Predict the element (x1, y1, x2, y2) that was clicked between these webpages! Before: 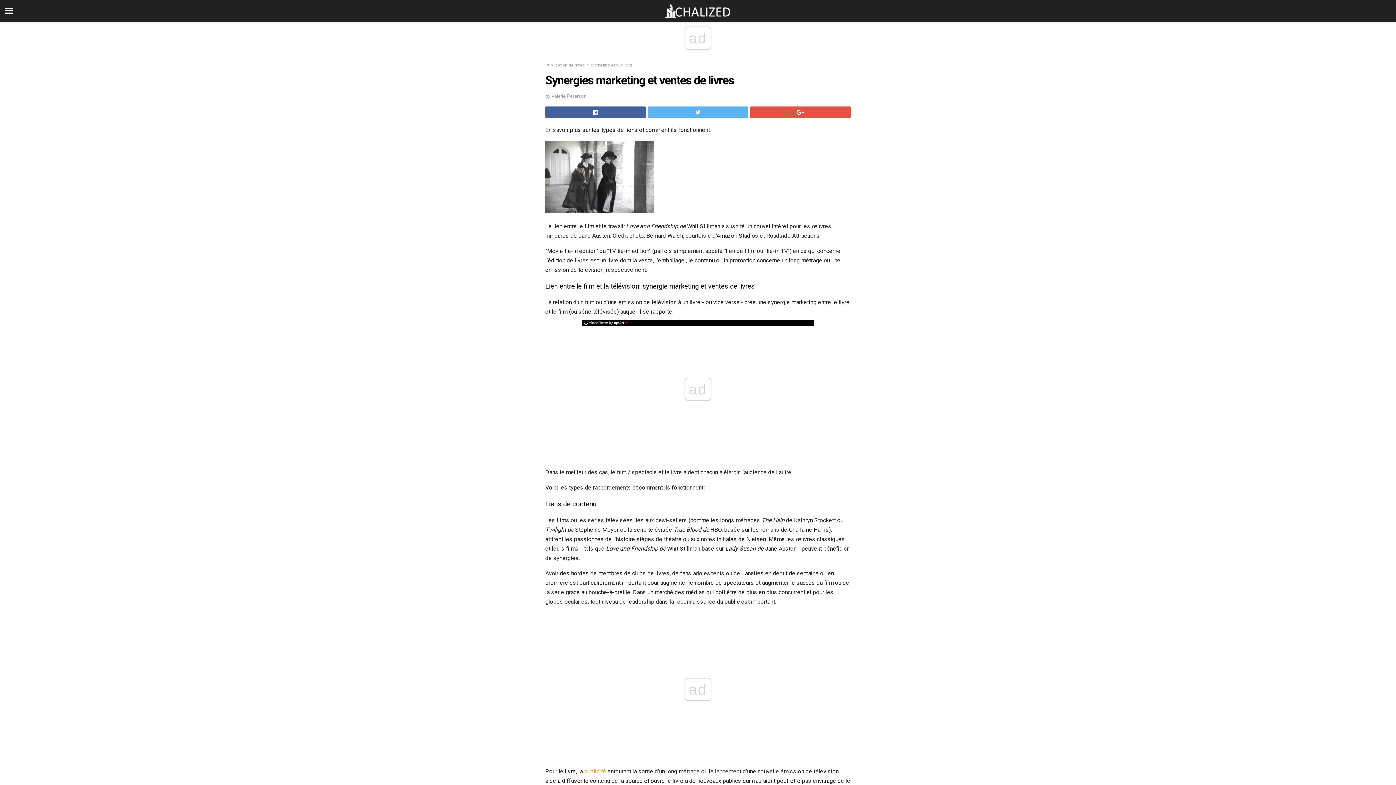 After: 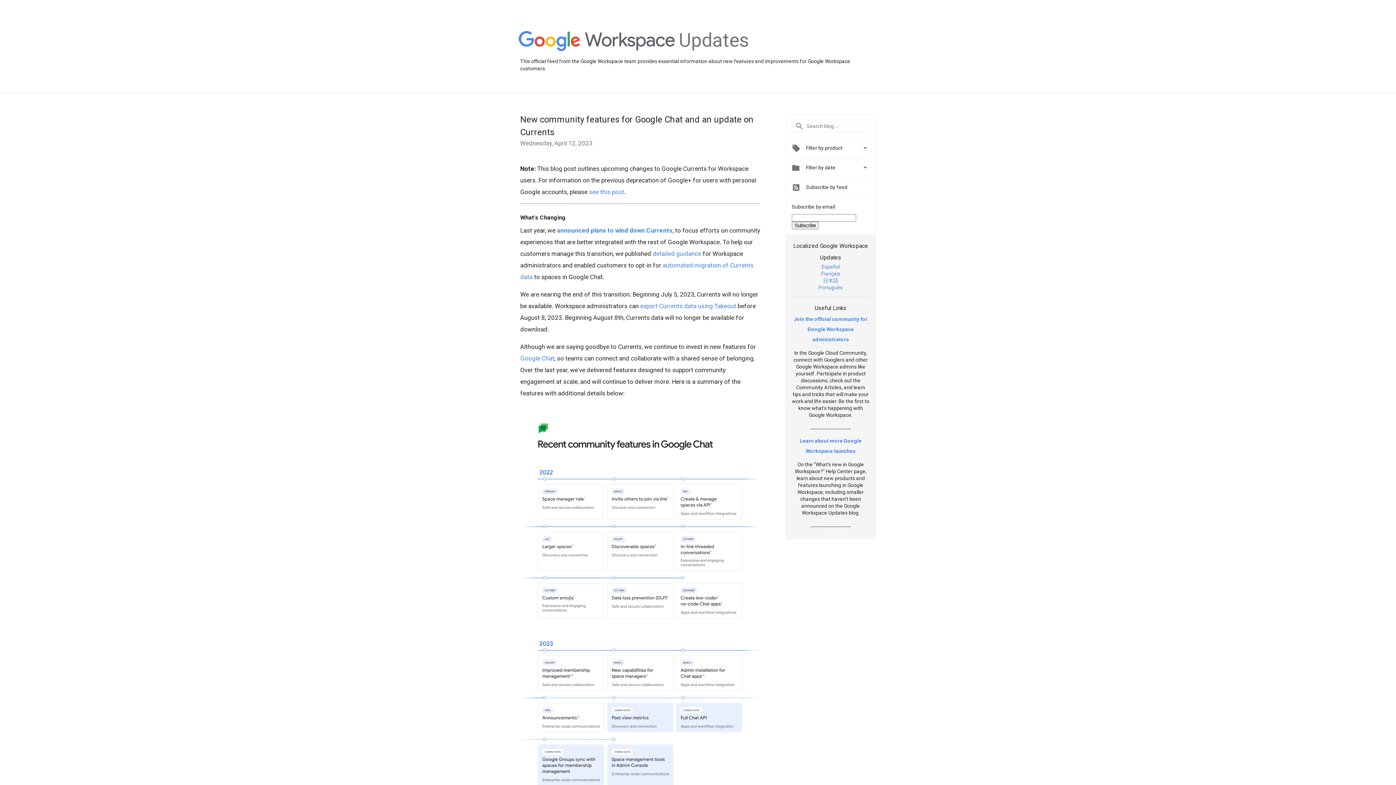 Action: bbox: (750, 106, 850, 118)